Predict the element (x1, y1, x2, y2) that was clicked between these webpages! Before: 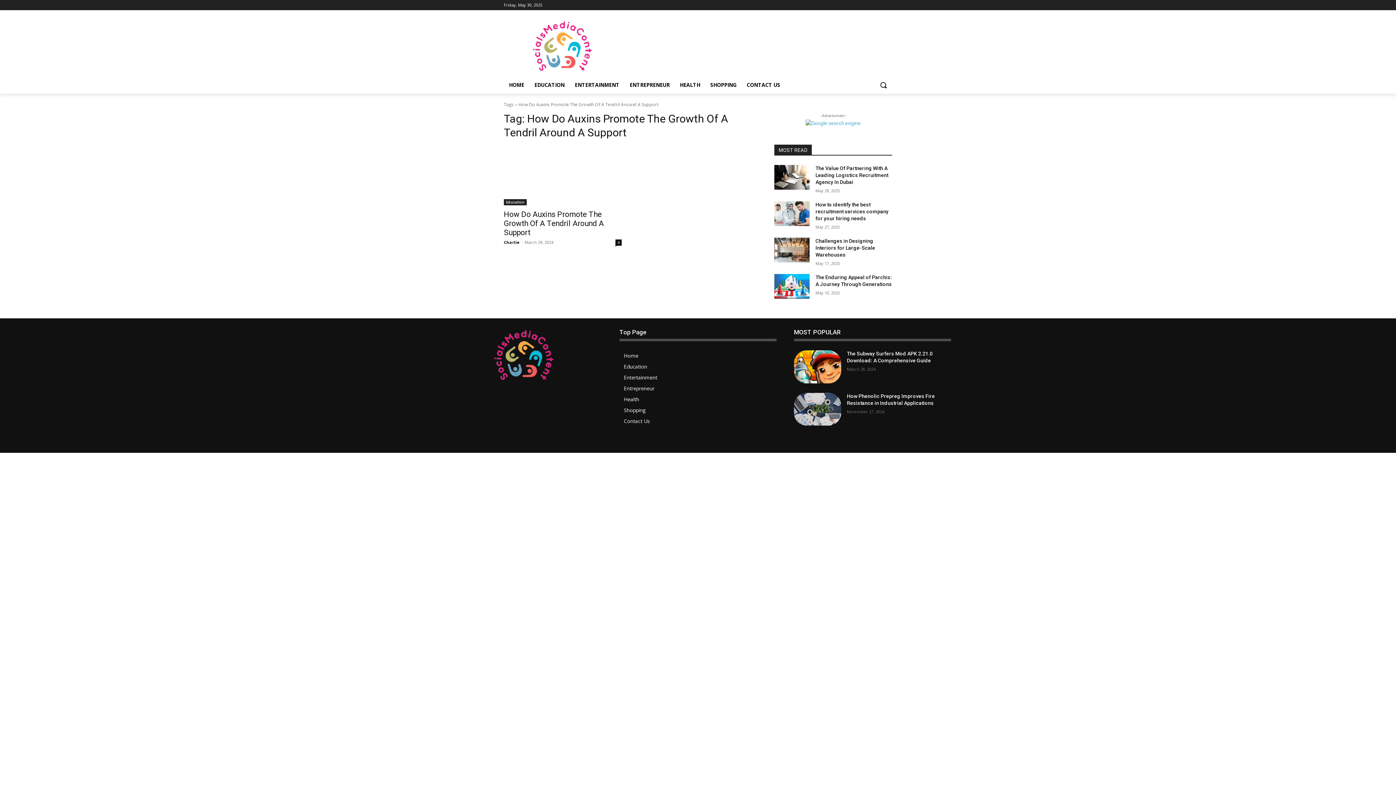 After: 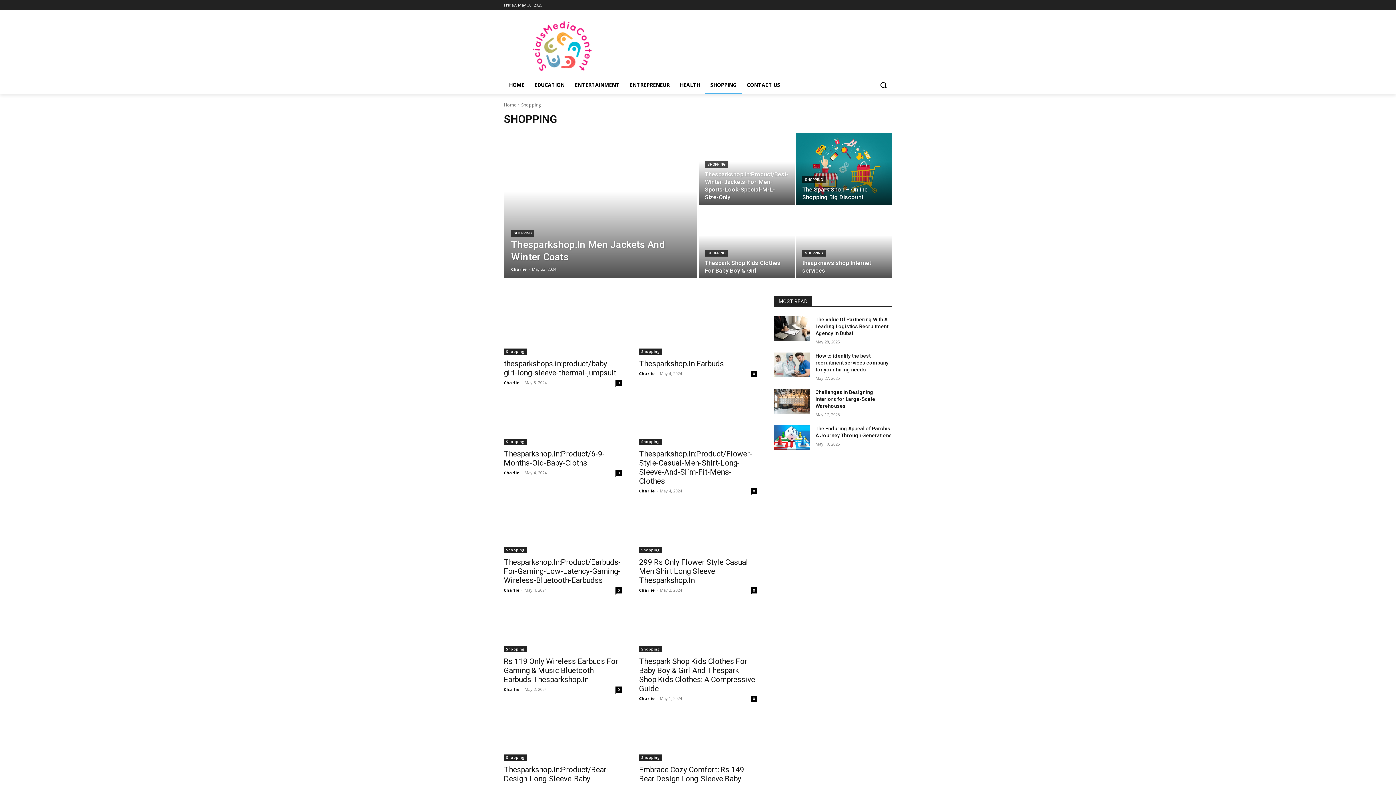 Action: label: SHOPPING bbox: (705, 76, 741, 93)